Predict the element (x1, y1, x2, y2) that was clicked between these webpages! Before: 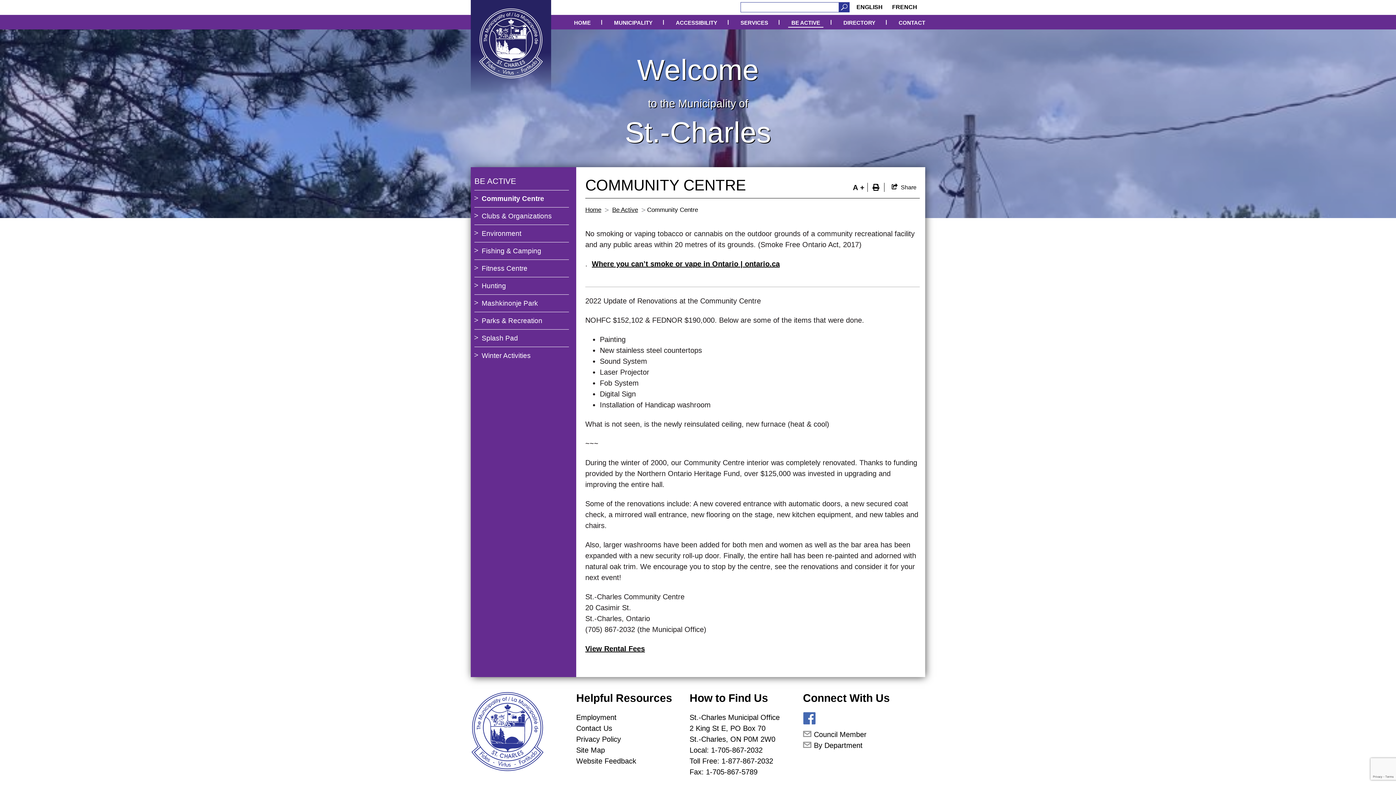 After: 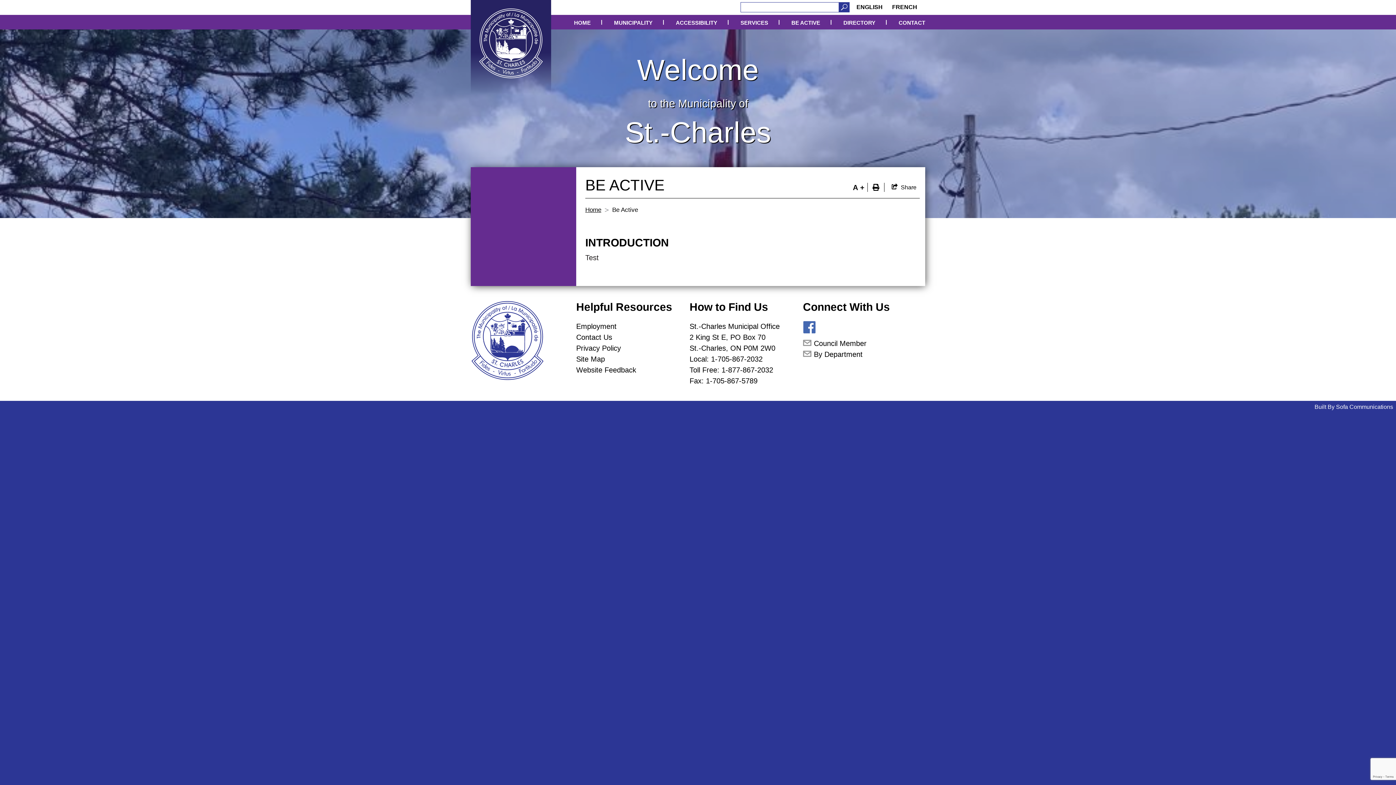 Action: bbox: (612, 206, 645, 213) label: Be Active